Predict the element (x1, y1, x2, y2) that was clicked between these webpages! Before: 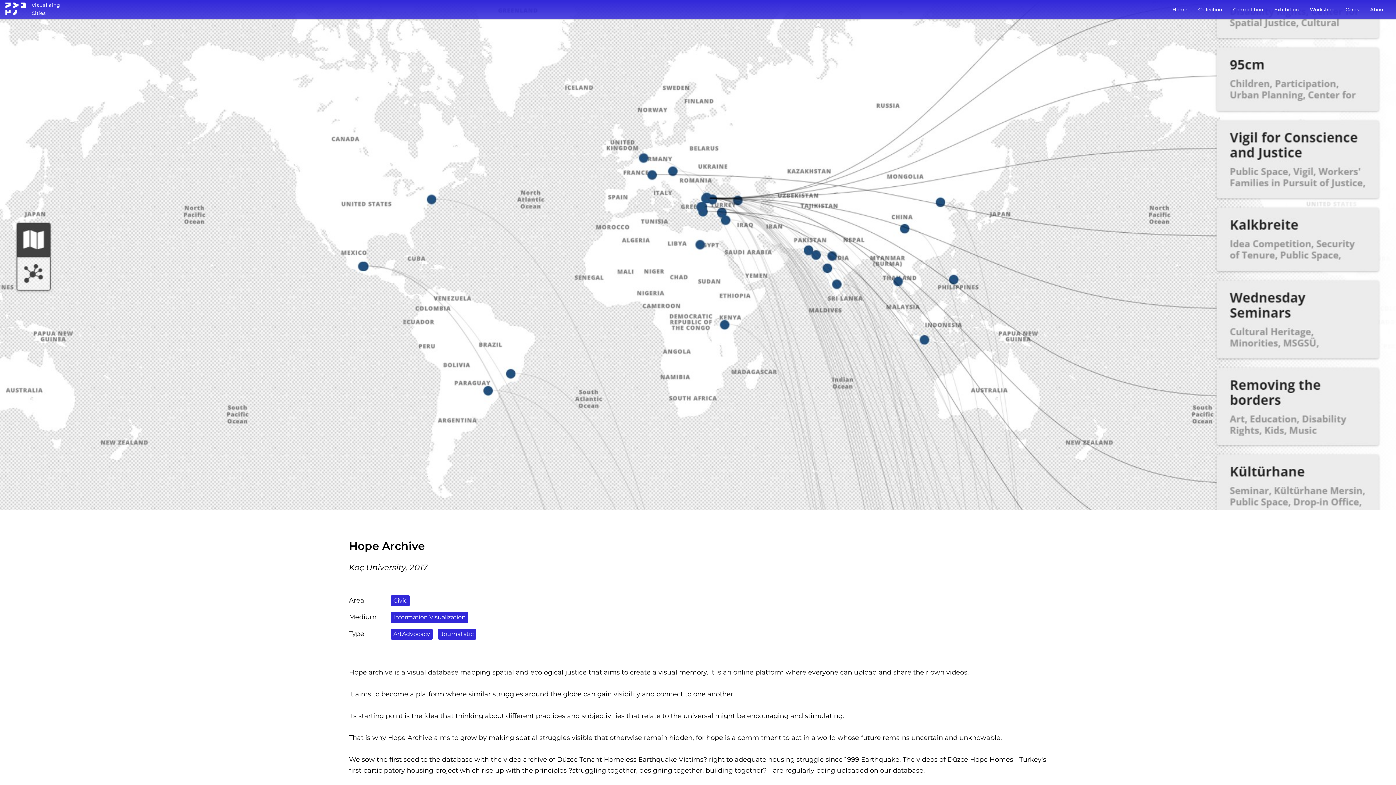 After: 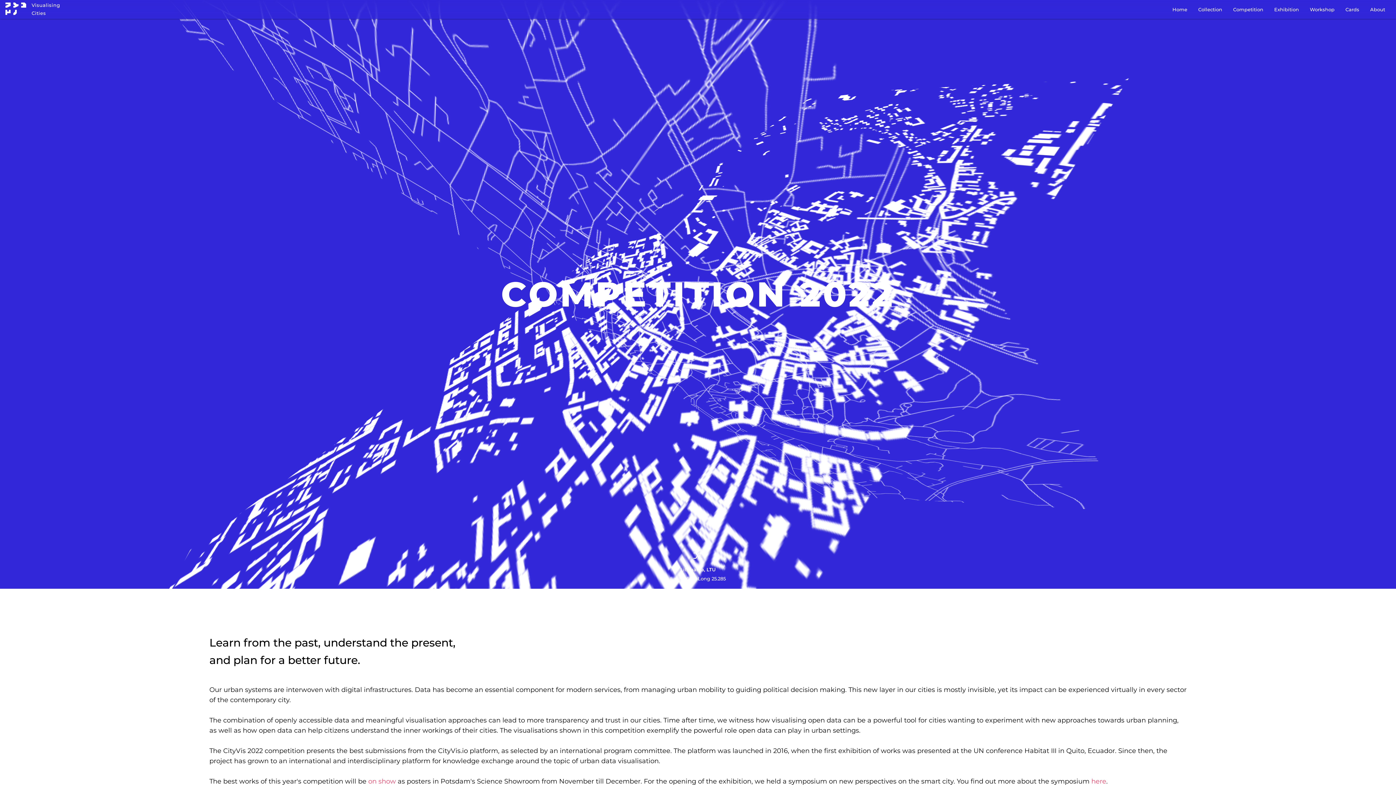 Action: label: Competition bbox: (1233, 6, 1263, 12)